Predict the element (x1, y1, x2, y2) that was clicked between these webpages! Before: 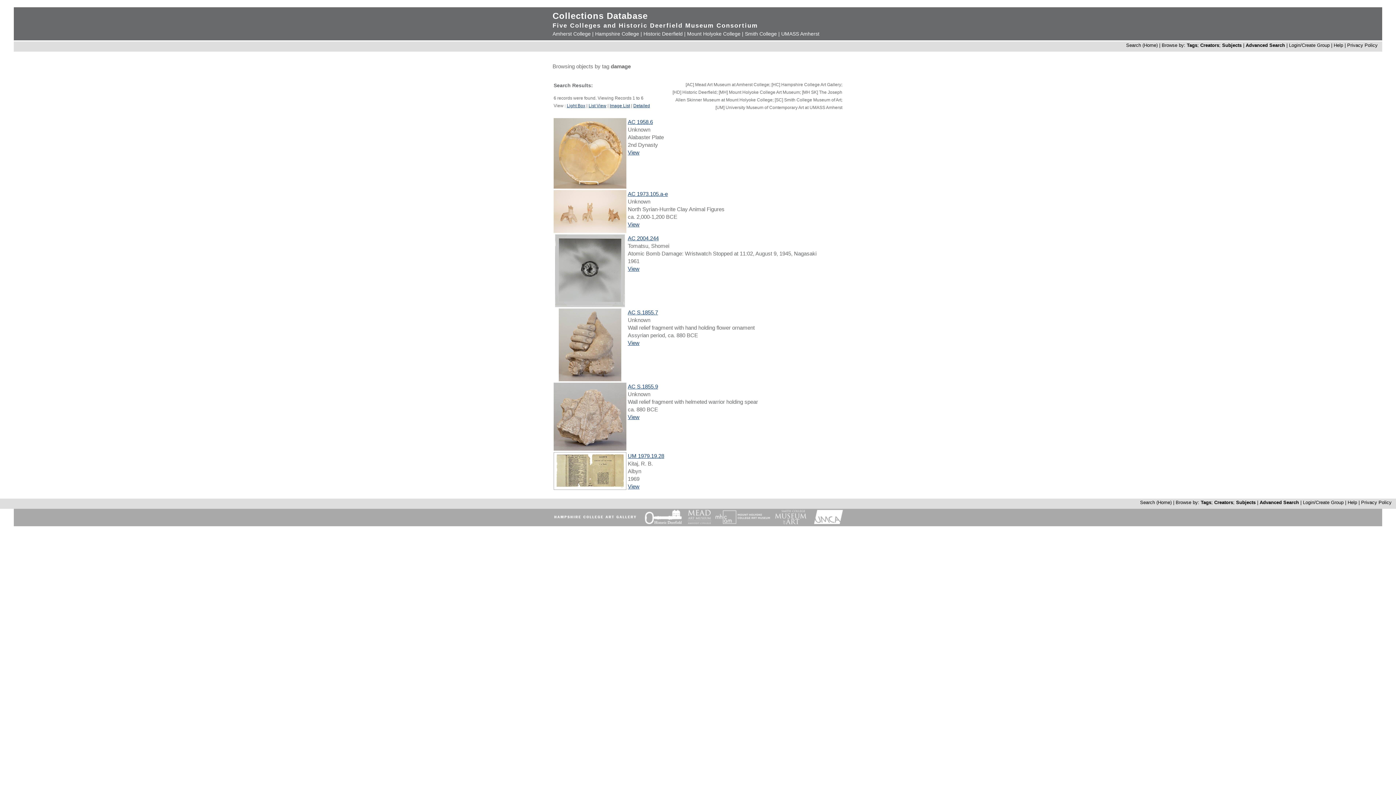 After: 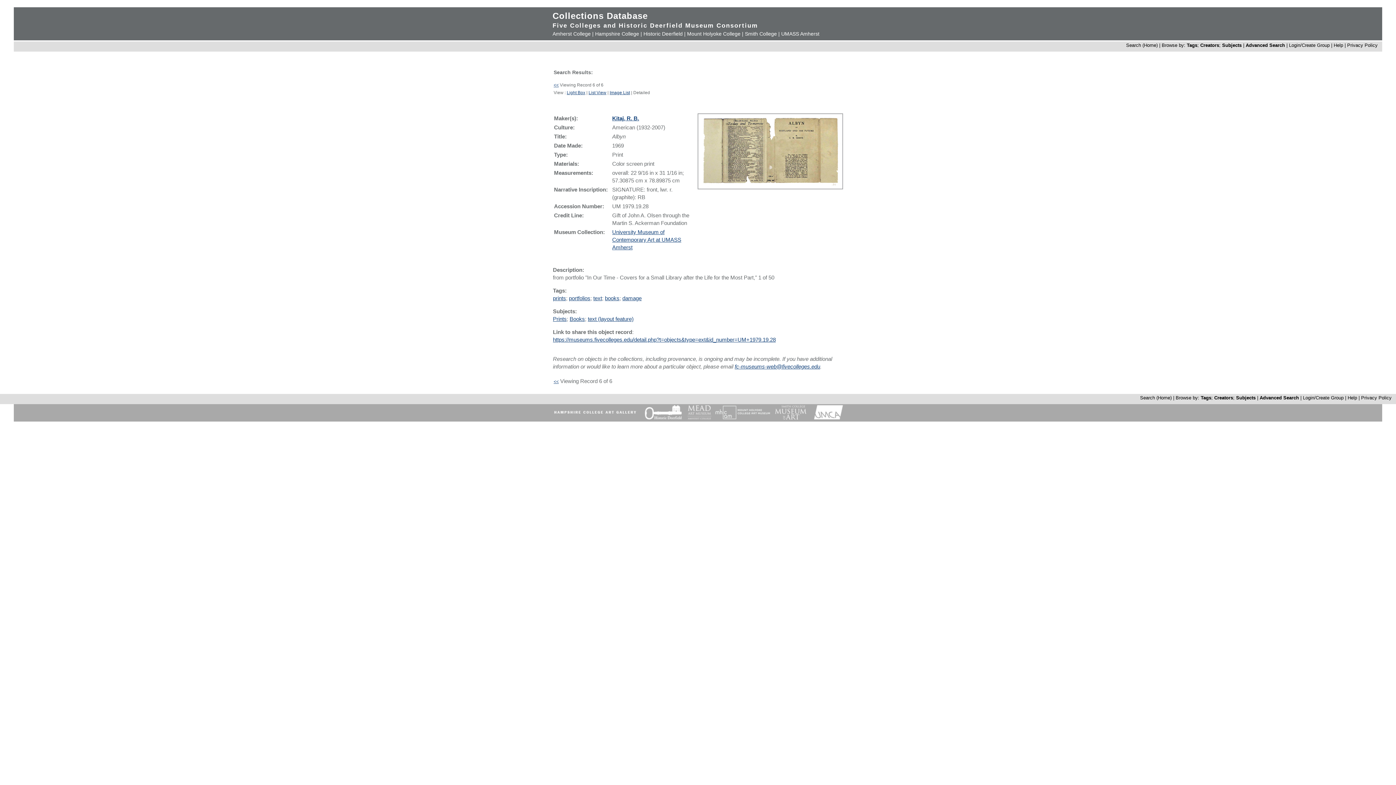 Action: bbox: (628, 483, 639, 489) label: View